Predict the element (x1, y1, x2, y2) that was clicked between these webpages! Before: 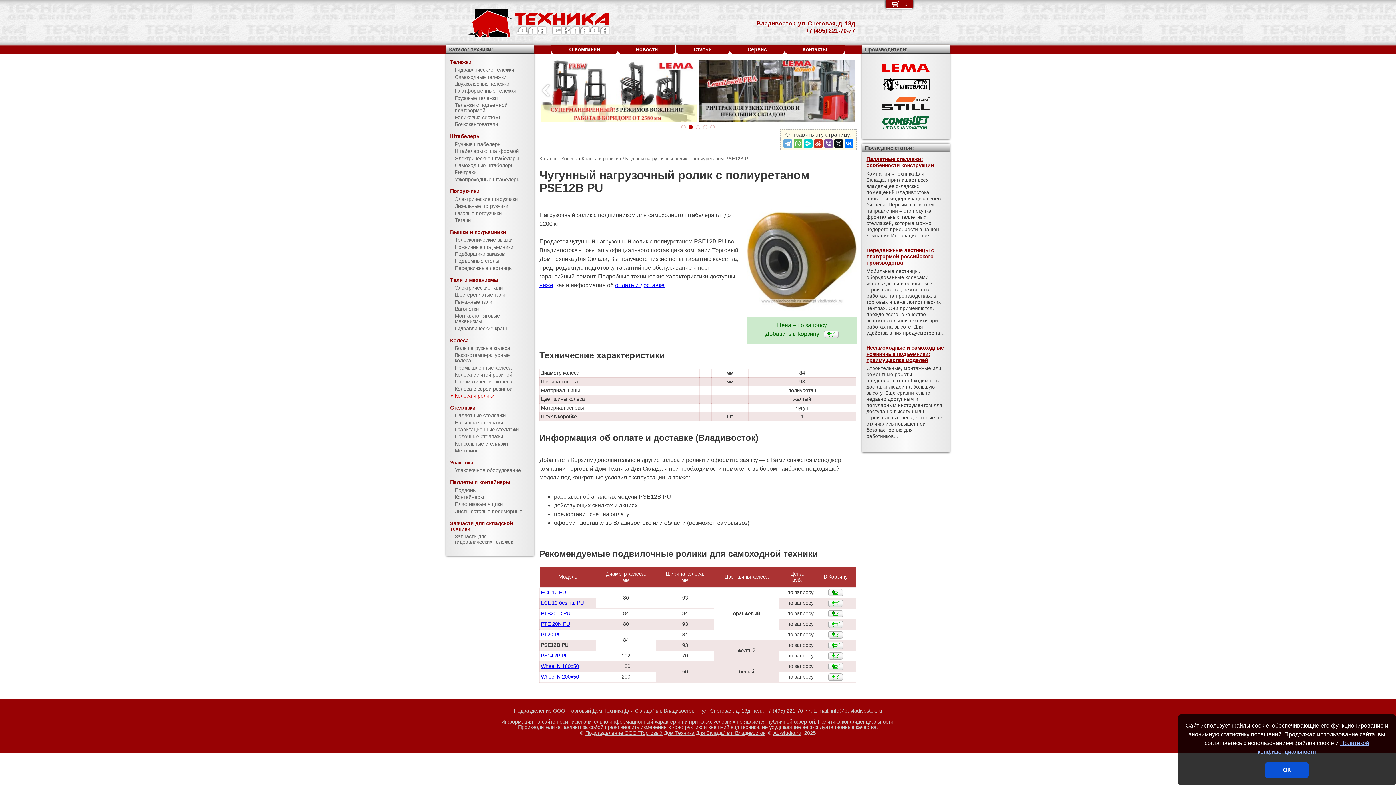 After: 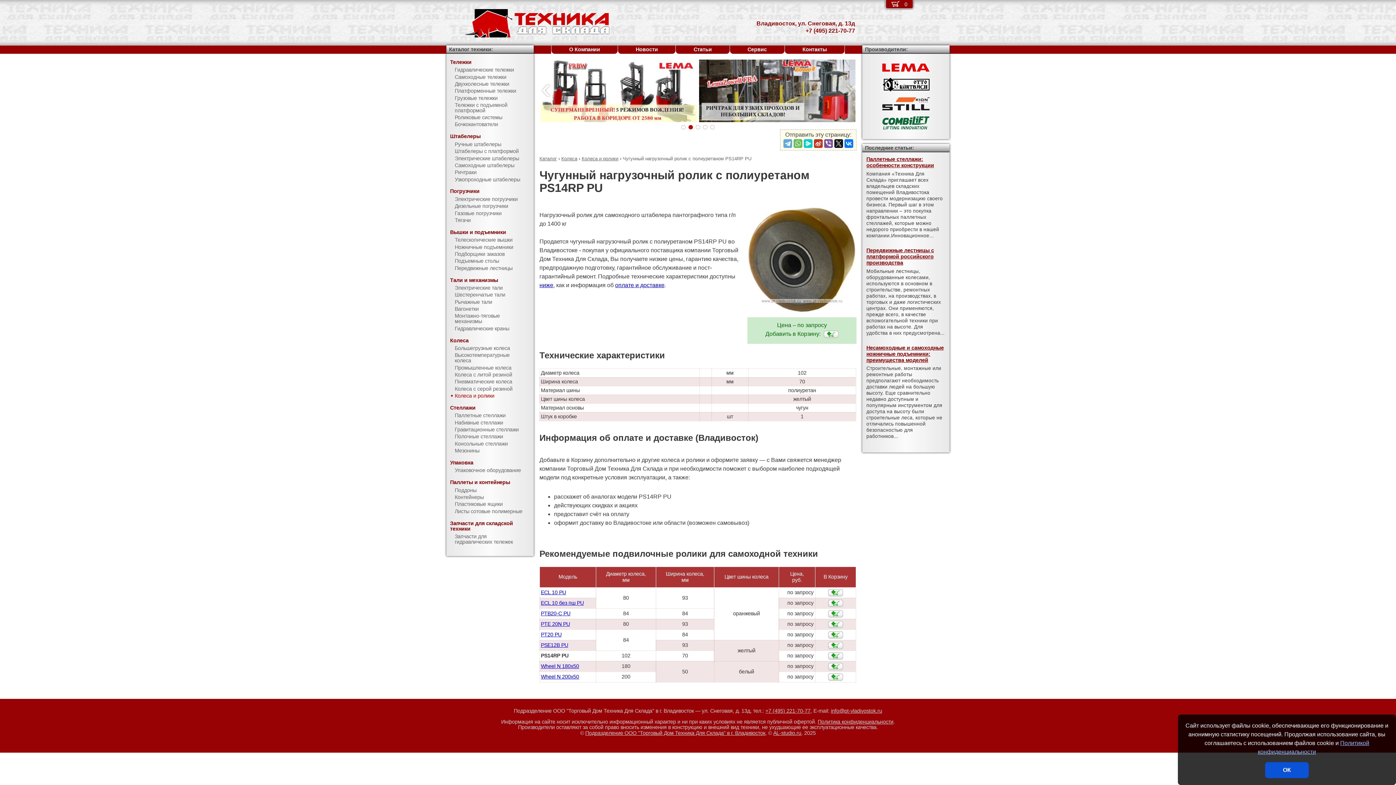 Action: label: PS14RP PU bbox: (541, 653, 568, 659)